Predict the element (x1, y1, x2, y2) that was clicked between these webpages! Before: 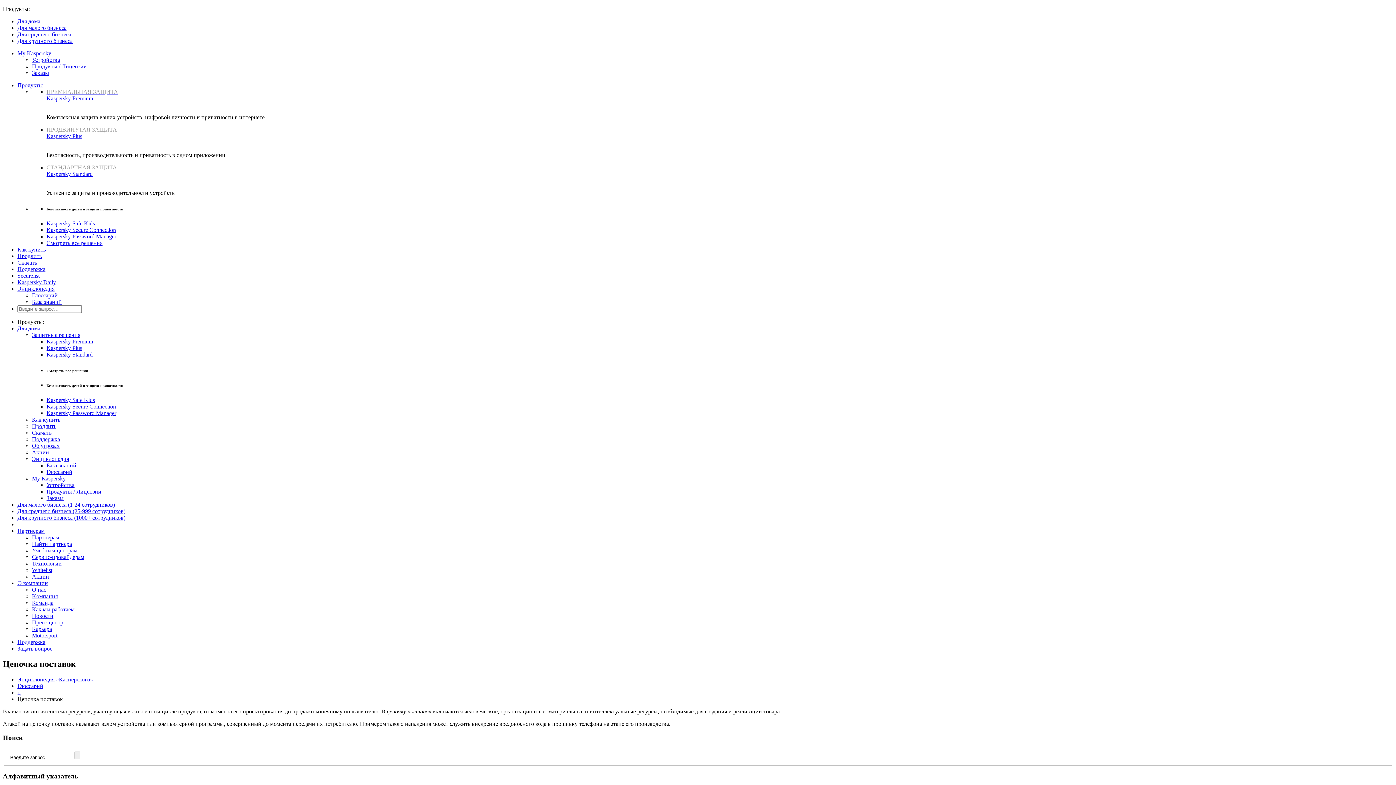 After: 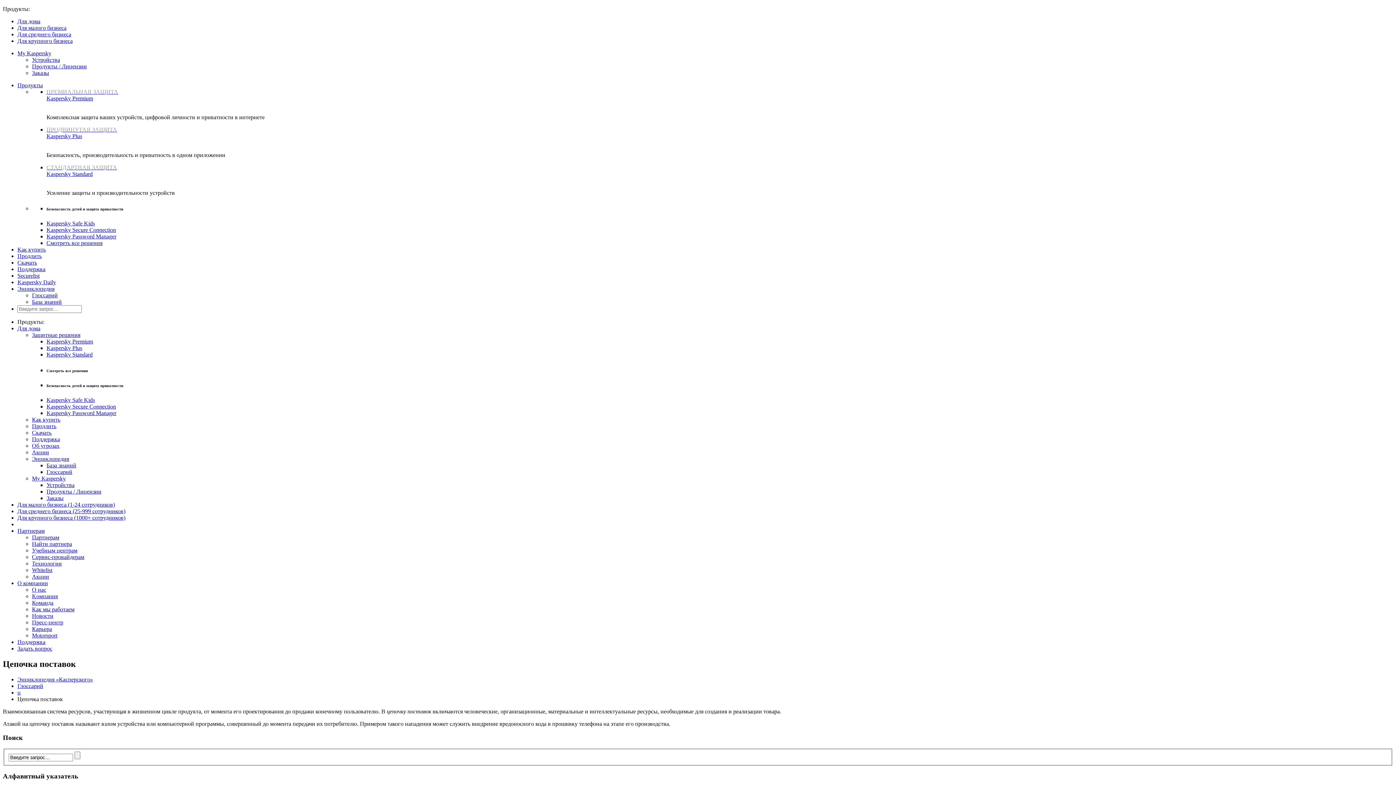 Action: bbox: (46, 164, 117, 177) label: СТАНДАРТНАЯ ЗАЩИТА
Kaspersky Standard